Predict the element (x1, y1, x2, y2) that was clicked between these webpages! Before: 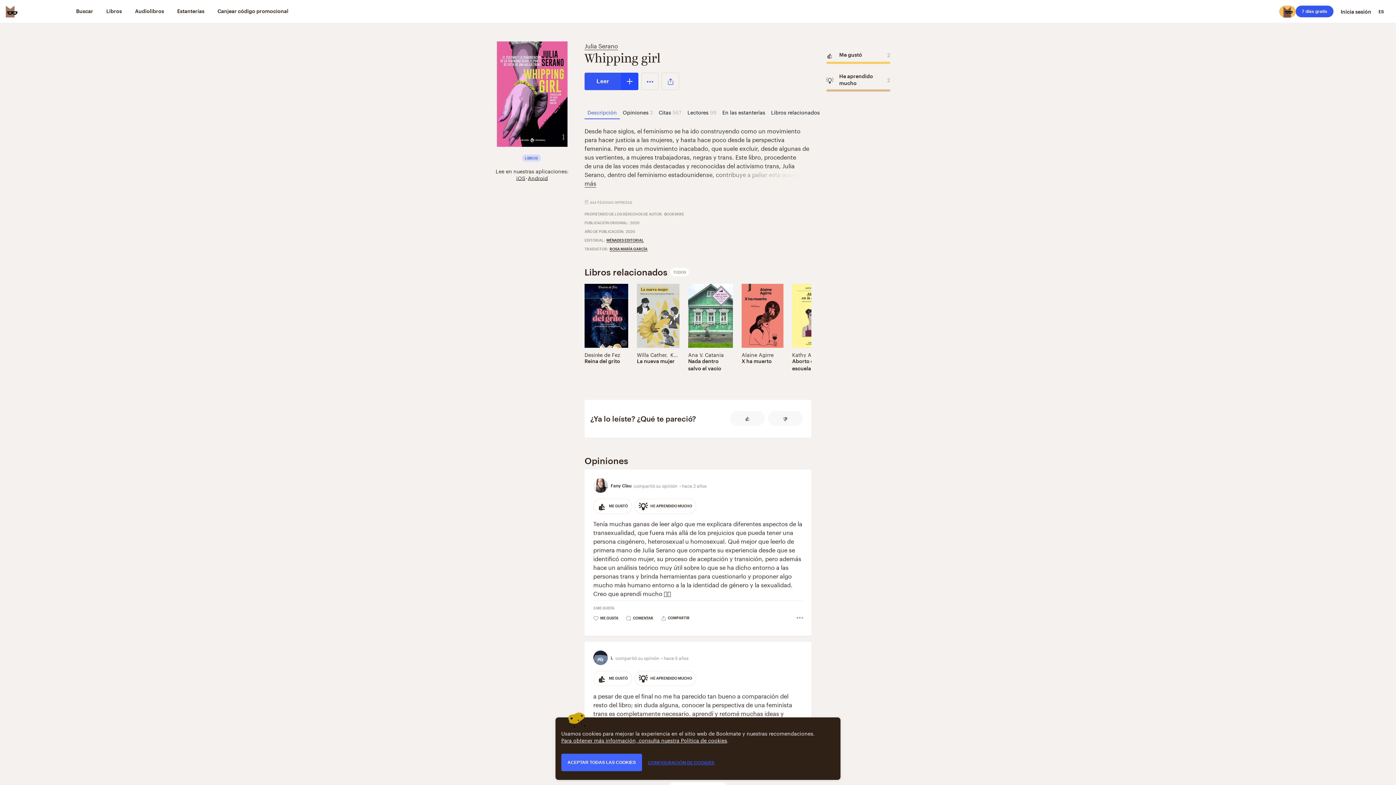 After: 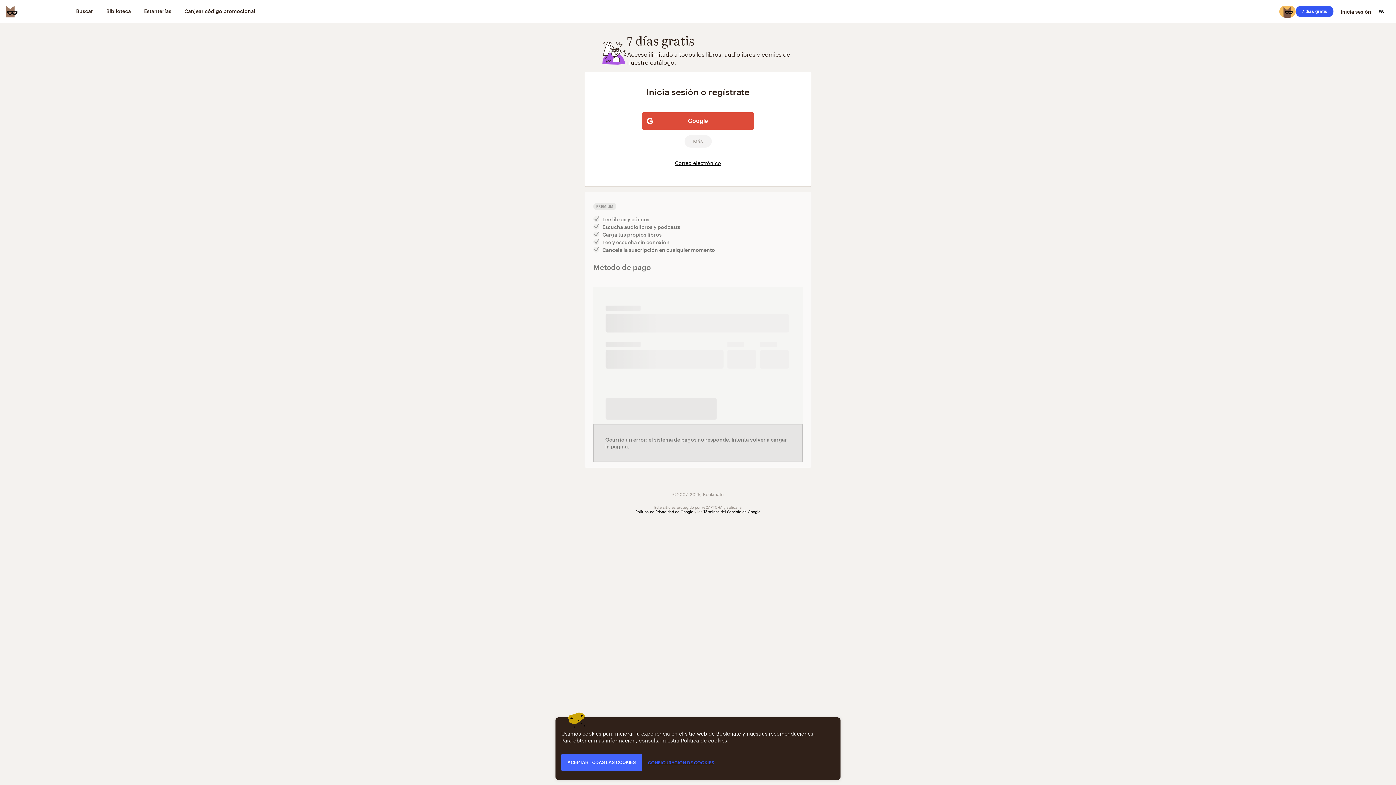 Action: bbox: (1296, 5, 1333, 17) label: 7 días gratis